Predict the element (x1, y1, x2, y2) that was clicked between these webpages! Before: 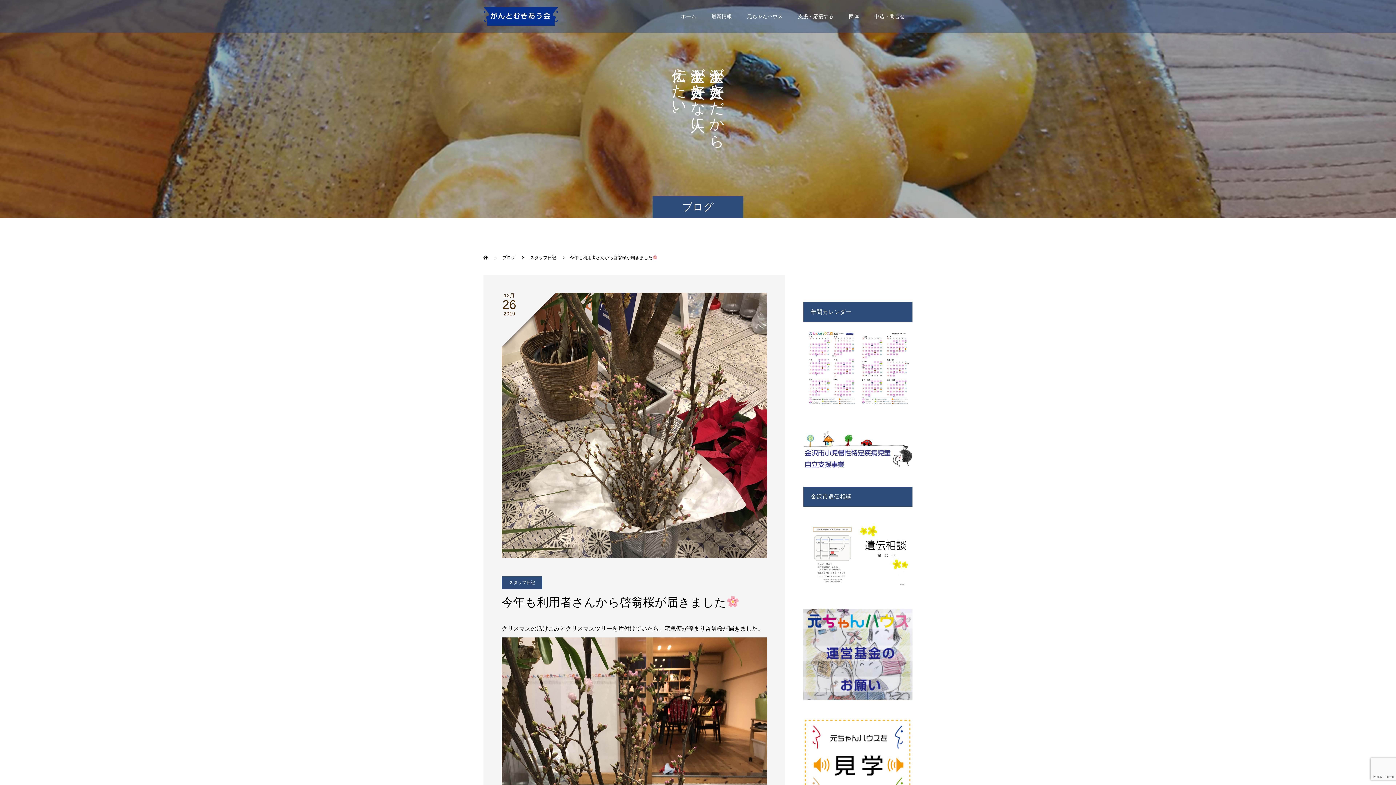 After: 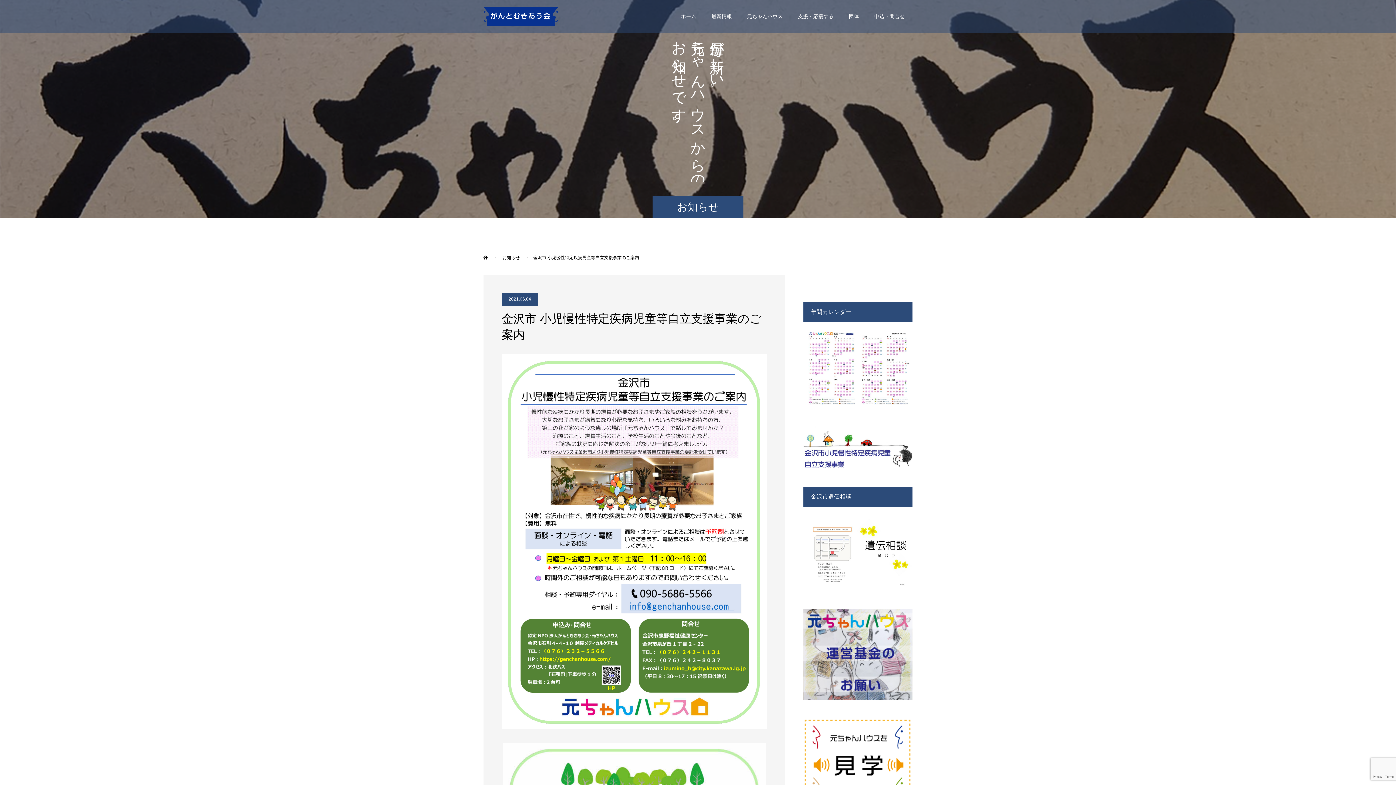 Action: bbox: (803, 460, 912, 466)